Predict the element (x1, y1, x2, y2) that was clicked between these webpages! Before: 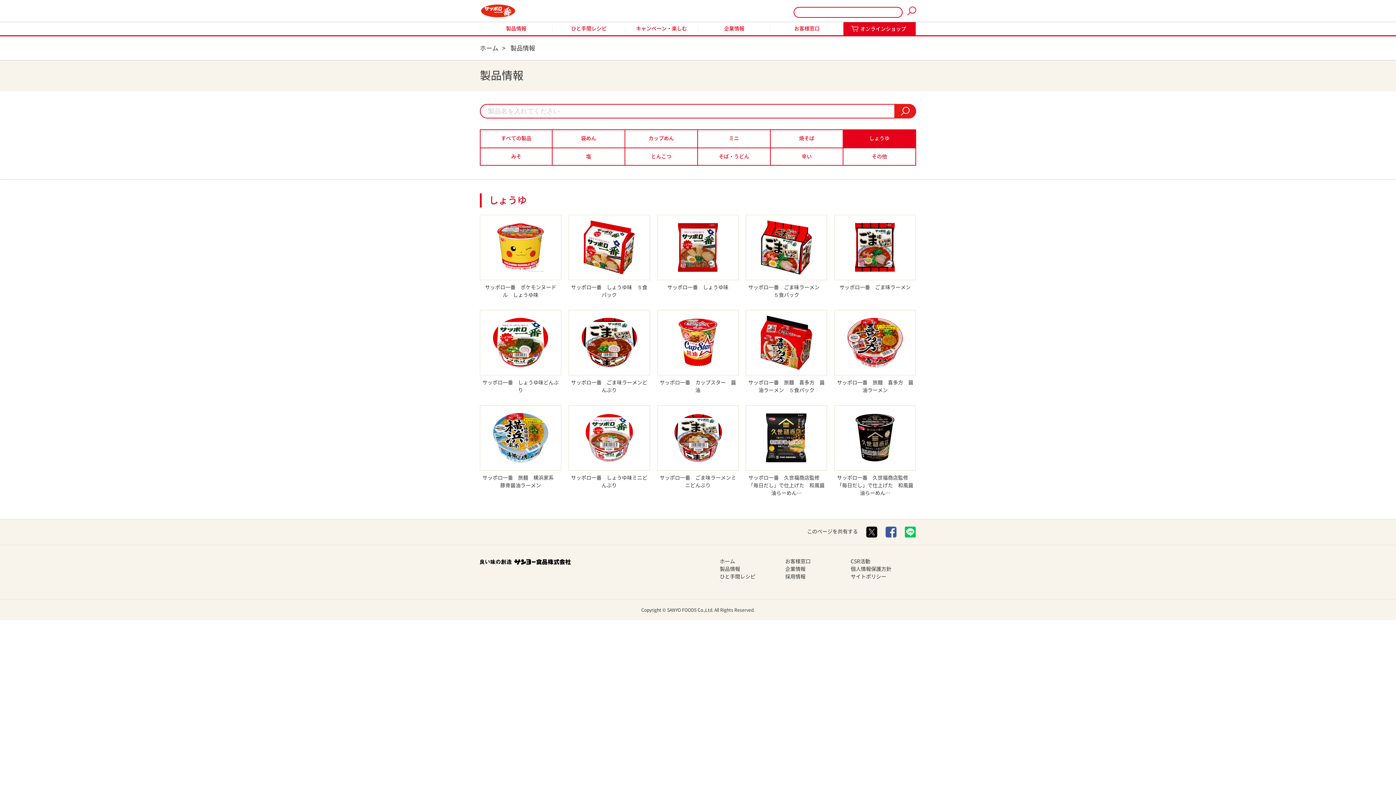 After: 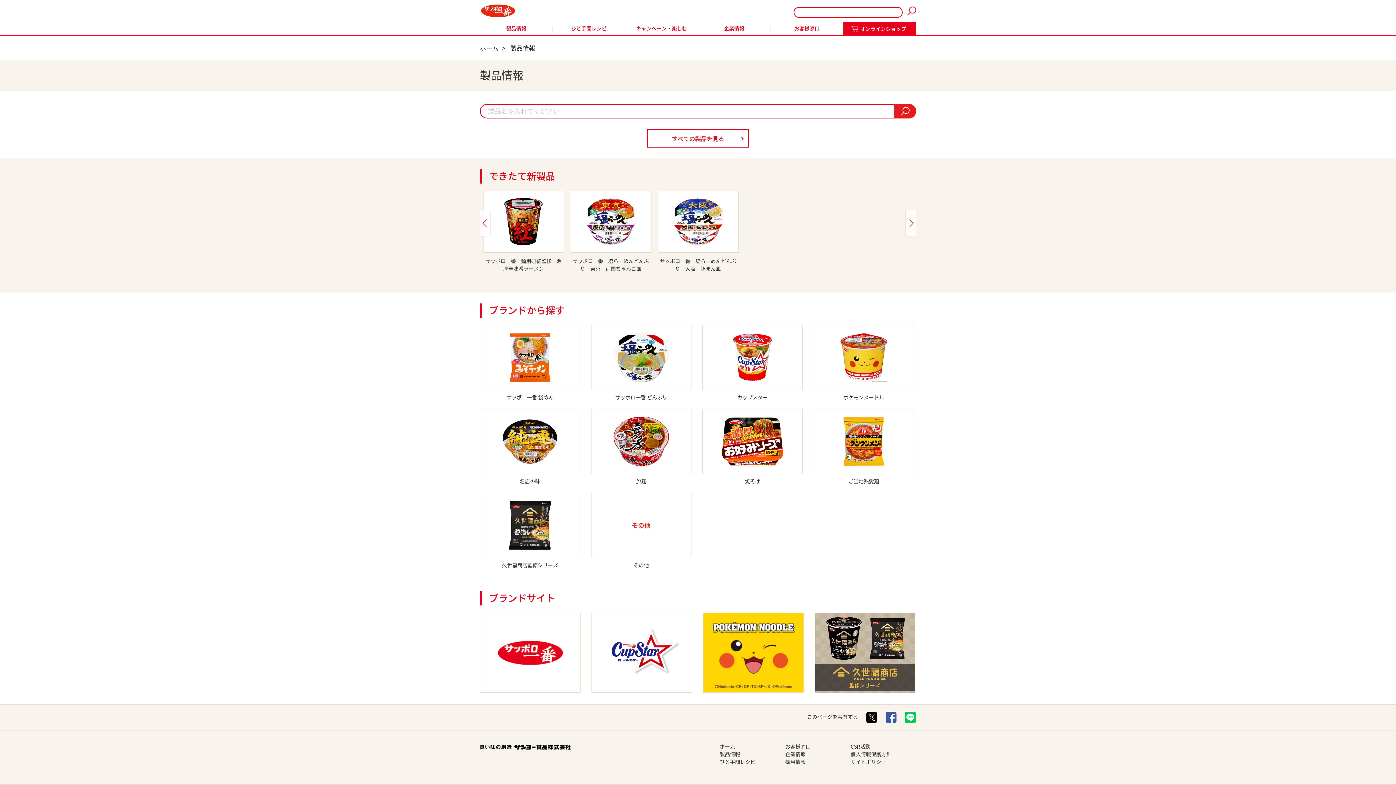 Action: label: 製品情報 bbox: (480, 22, 552, 35)